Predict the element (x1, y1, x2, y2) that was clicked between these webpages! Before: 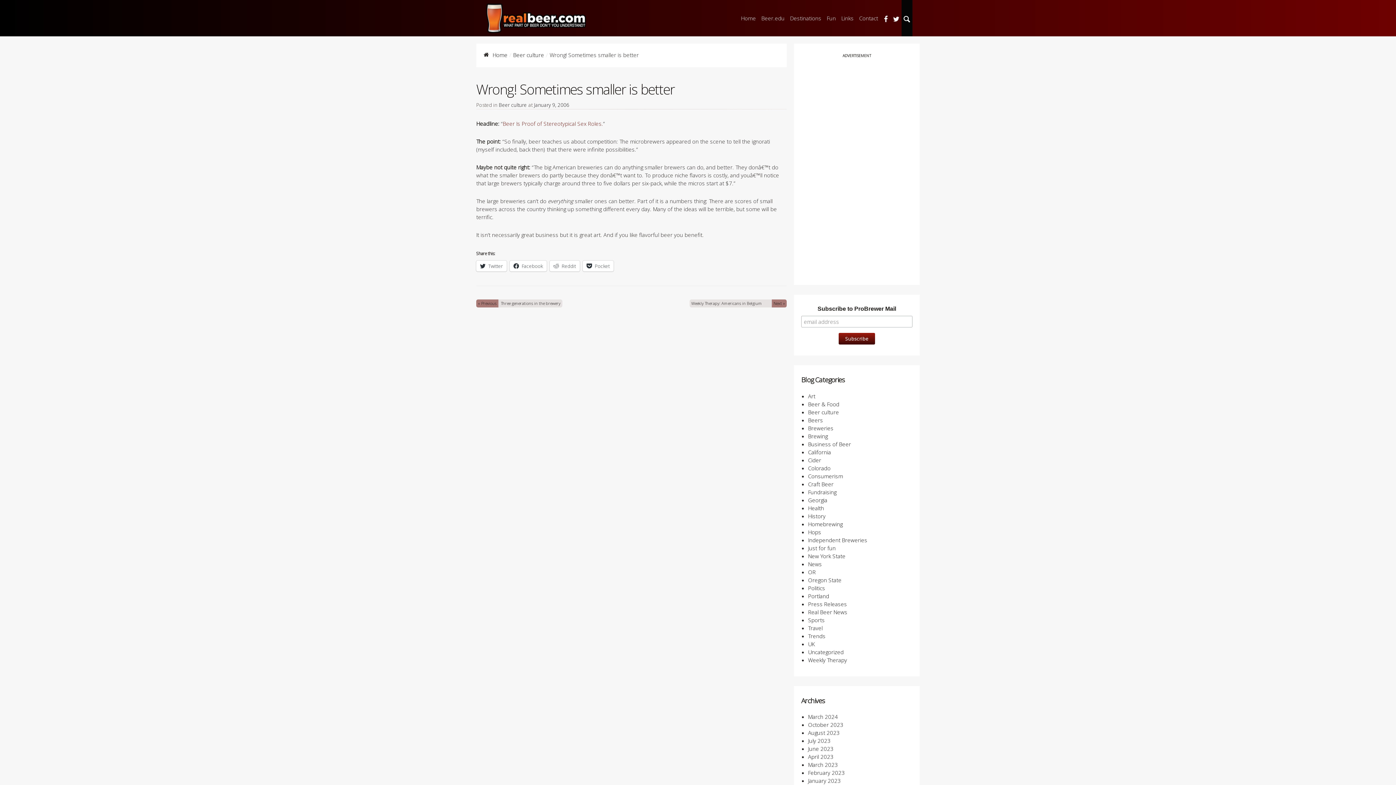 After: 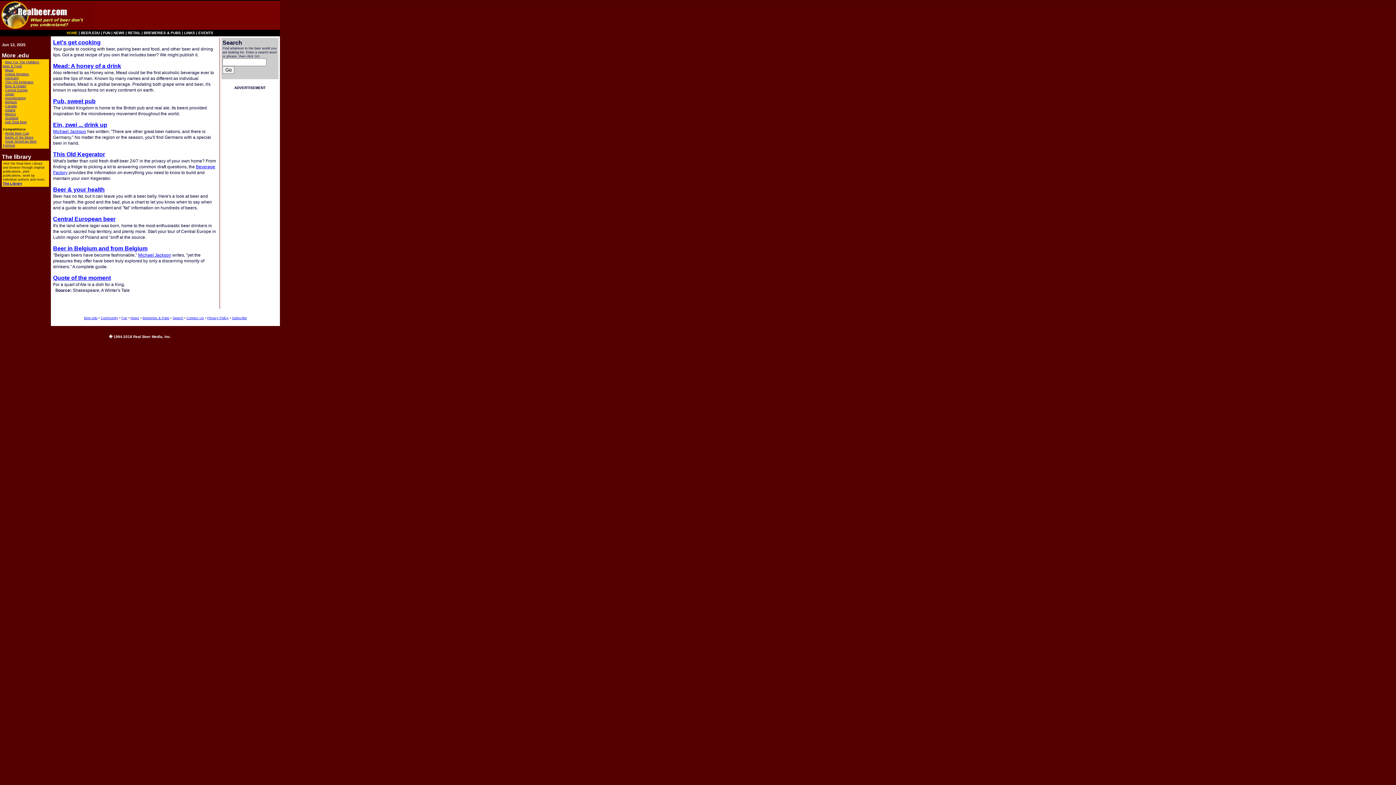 Action: label: Beer.edu bbox: (758, 0, 787, 36)